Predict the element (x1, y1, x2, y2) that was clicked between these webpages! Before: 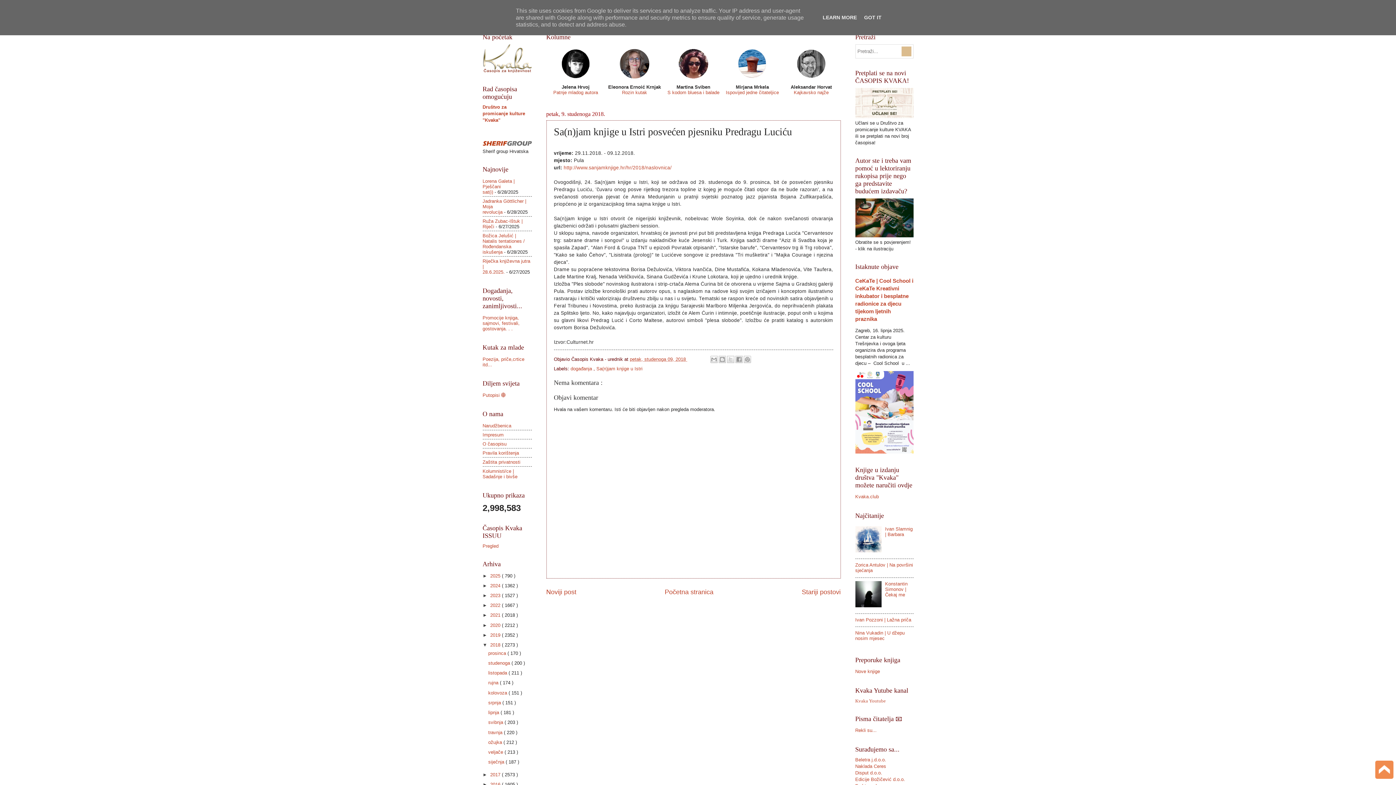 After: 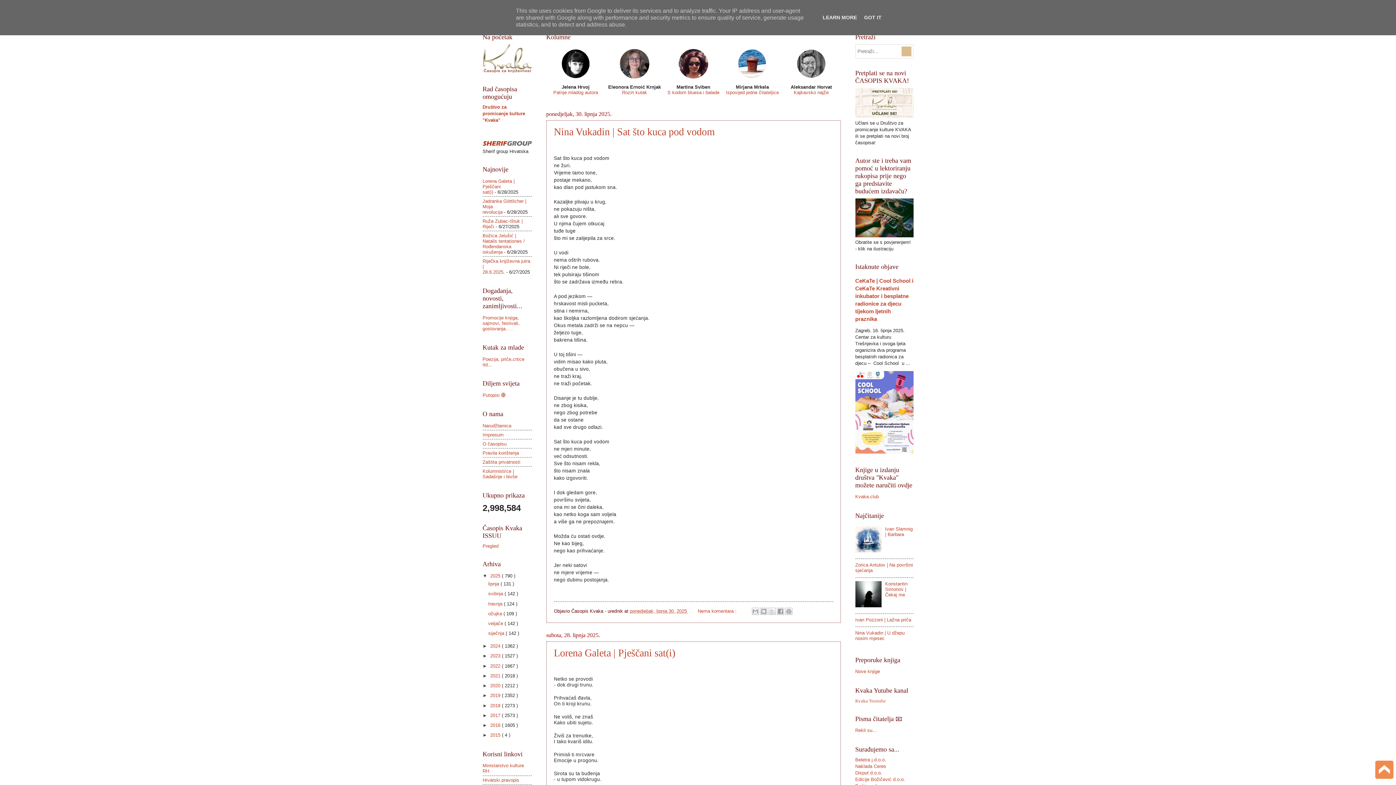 Action: bbox: (664, 588, 713, 596) label: Početna stranica